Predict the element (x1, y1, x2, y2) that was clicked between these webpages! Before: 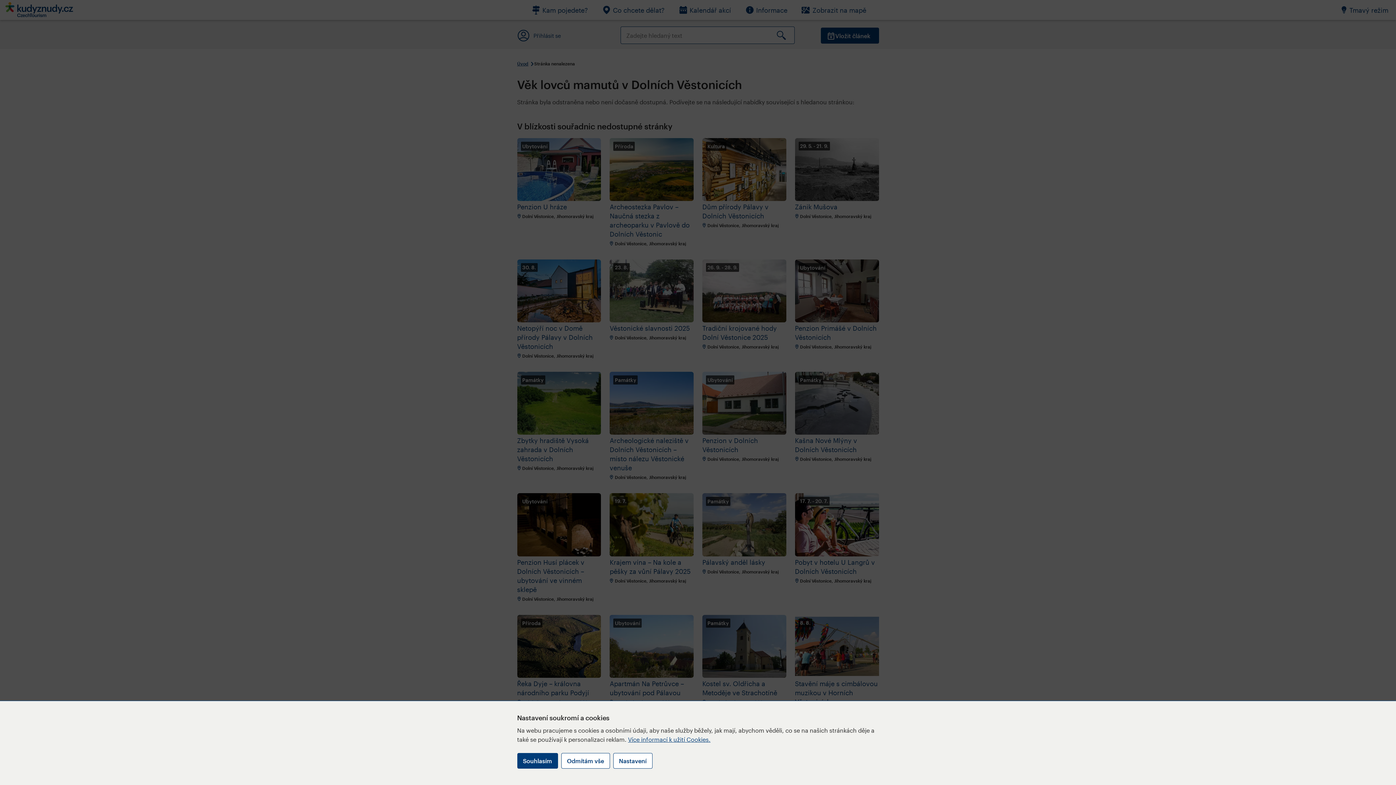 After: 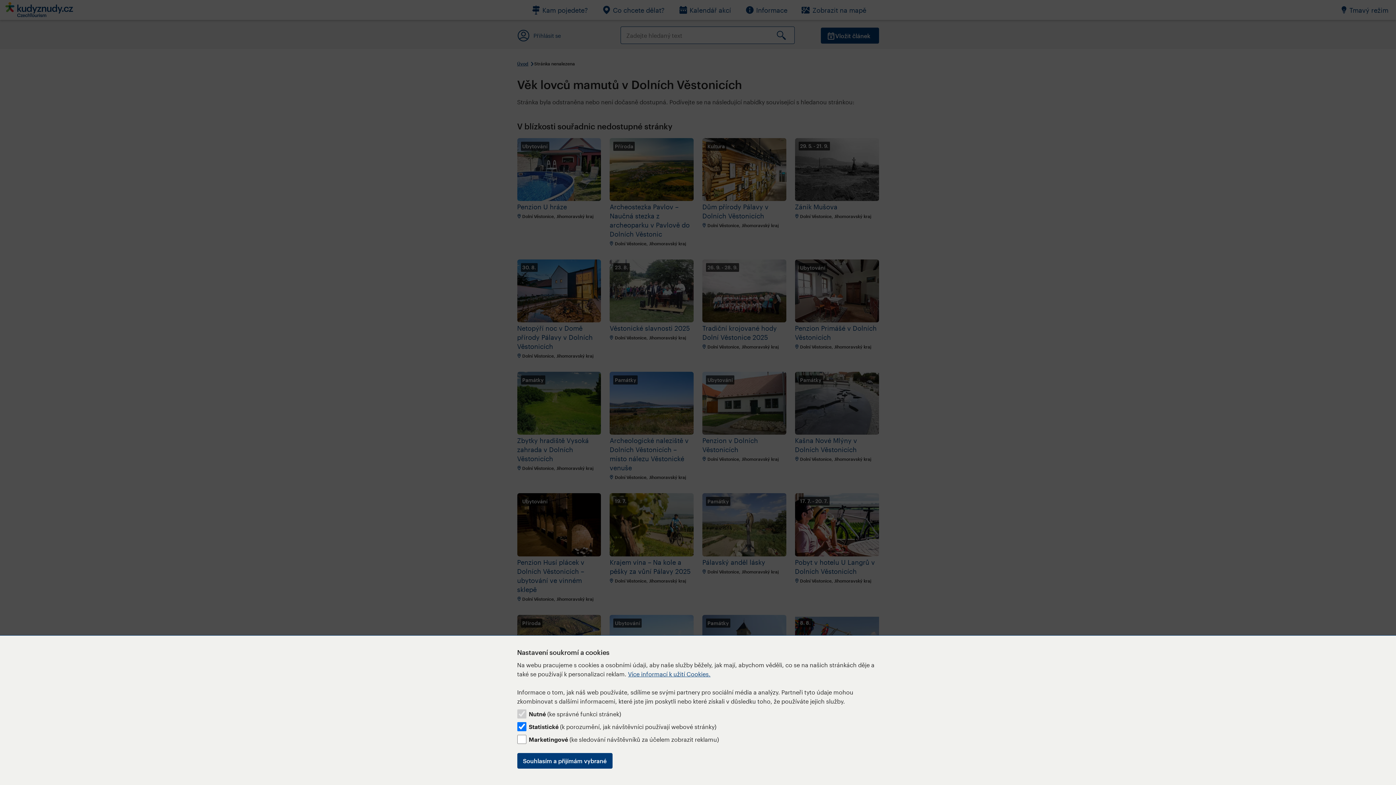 Action: label: Nastavení bbox: (613, 753, 652, 769)